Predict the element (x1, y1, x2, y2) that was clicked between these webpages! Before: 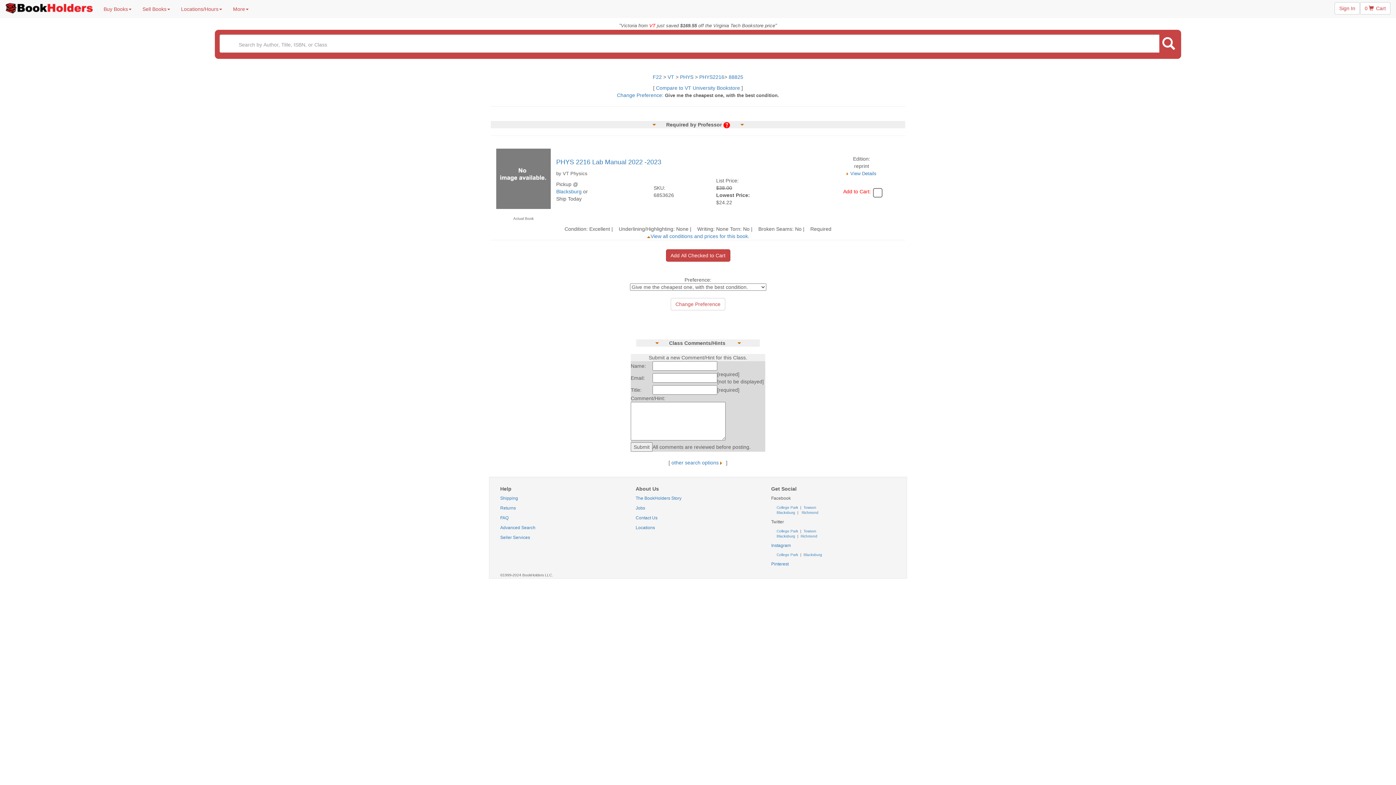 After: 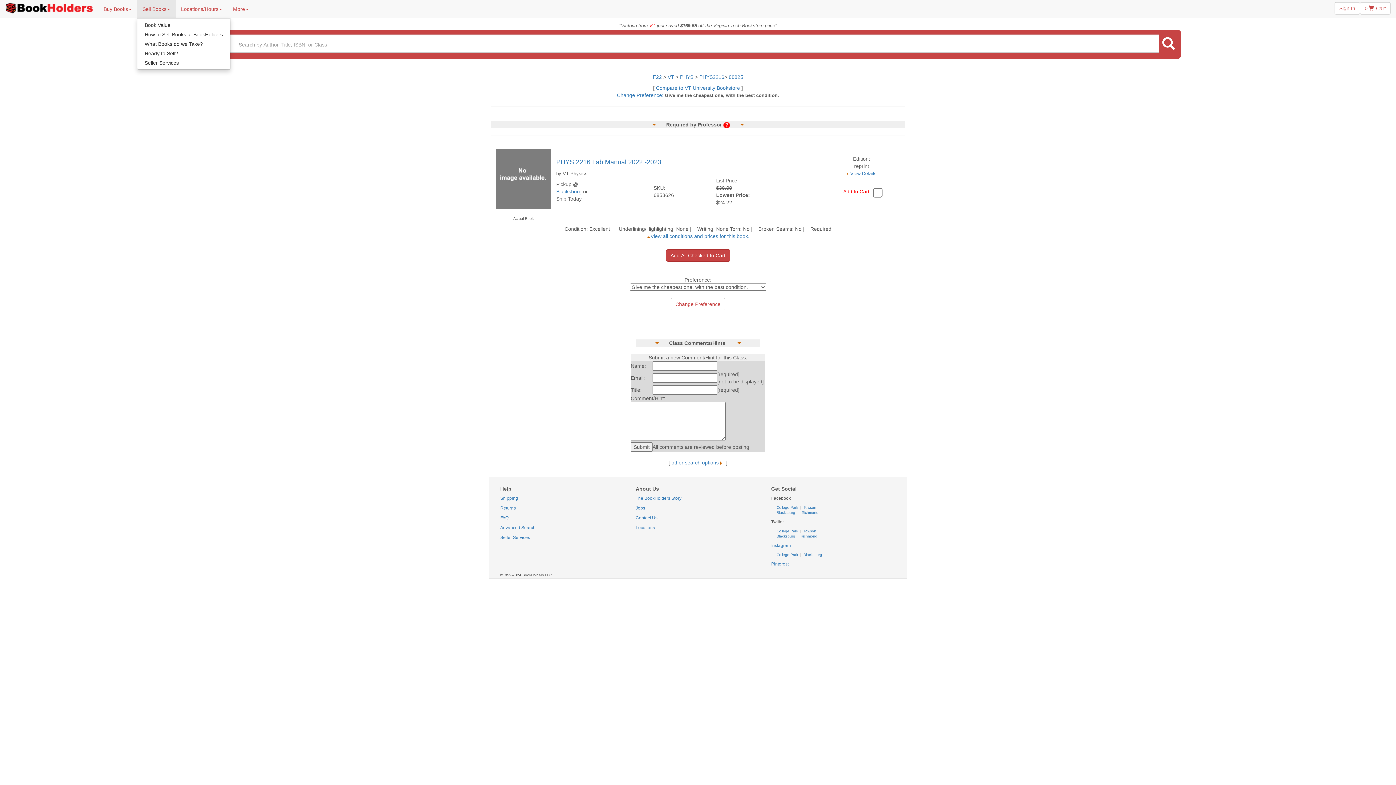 Action: bbox: (137, 0, 175, 18) label: Sell Books